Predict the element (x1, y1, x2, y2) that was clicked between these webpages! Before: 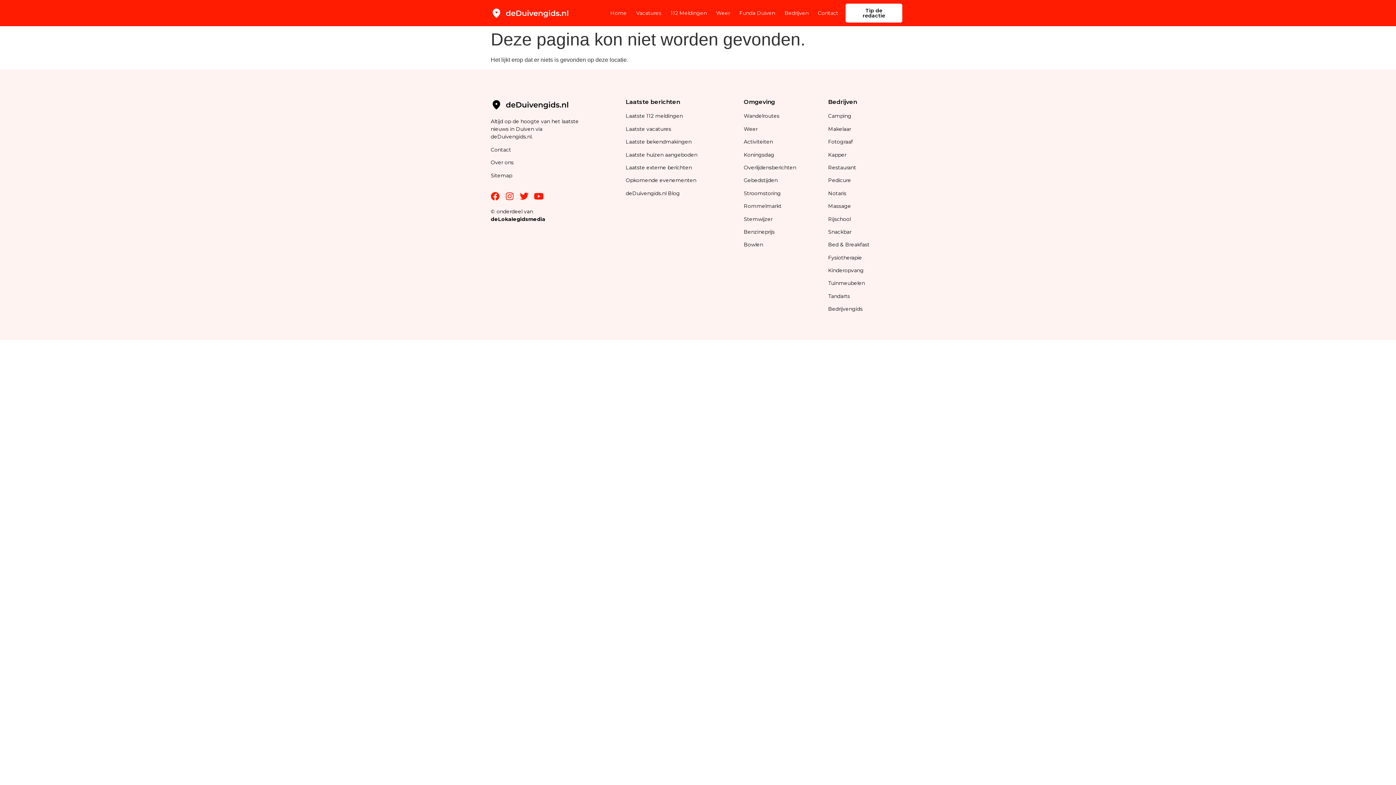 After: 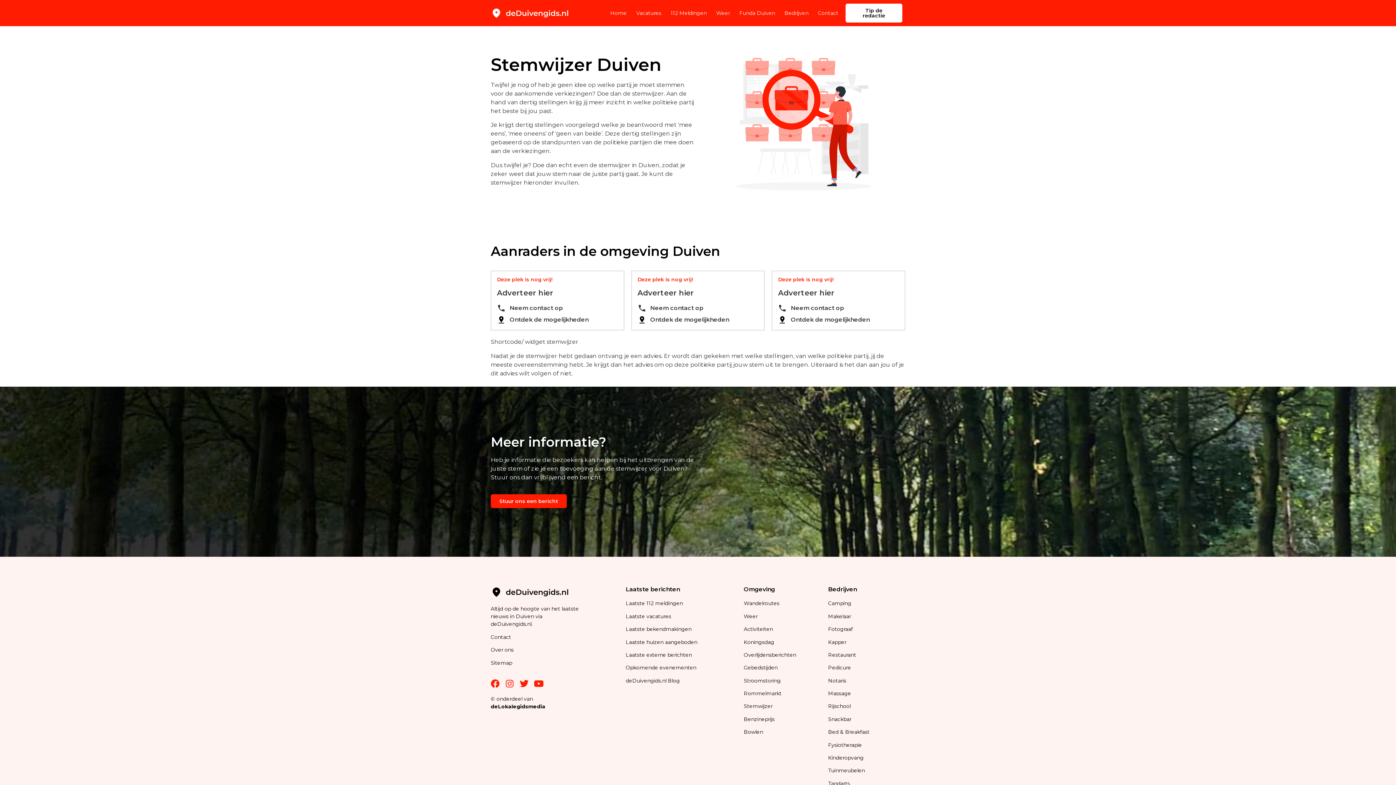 Action: label: Stemwijzer bbox: (743, 215, 772, 222)